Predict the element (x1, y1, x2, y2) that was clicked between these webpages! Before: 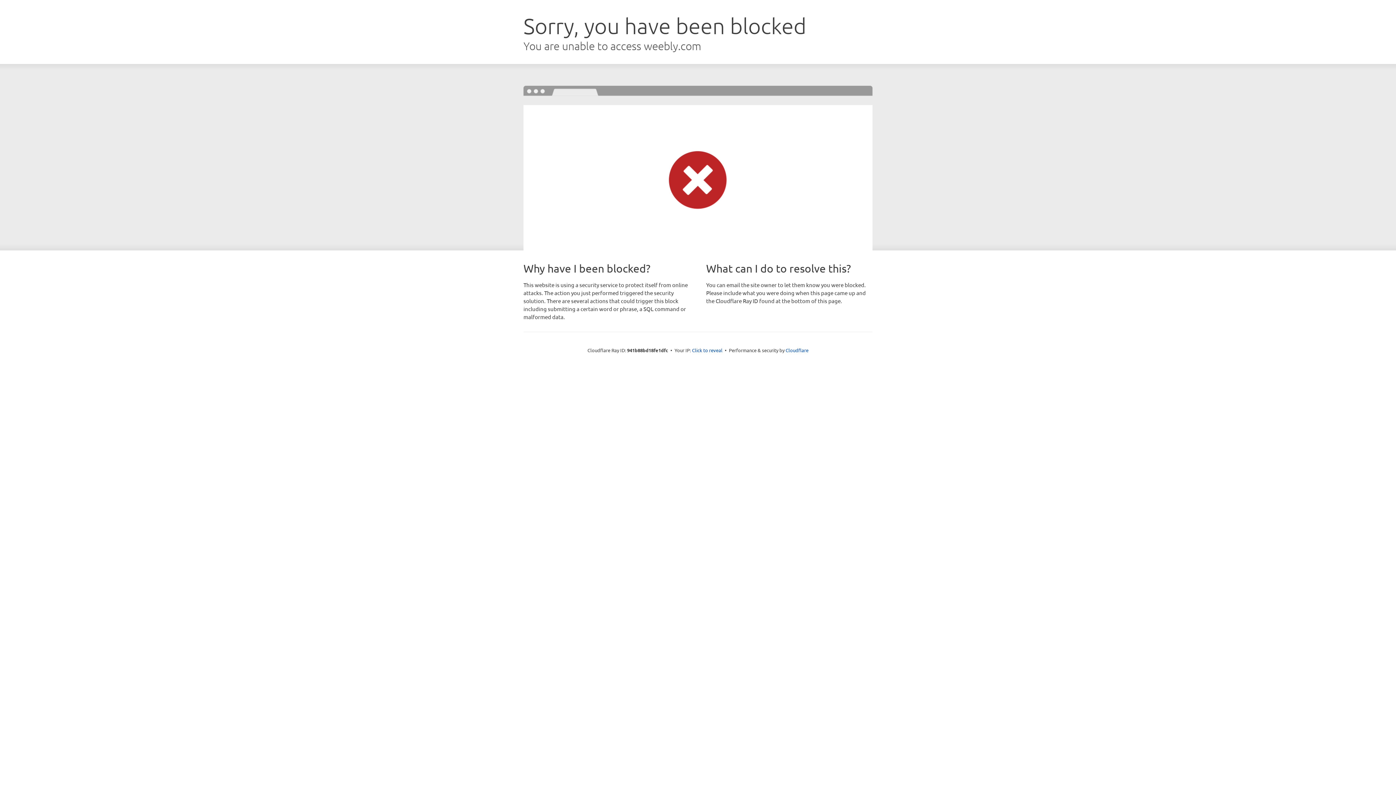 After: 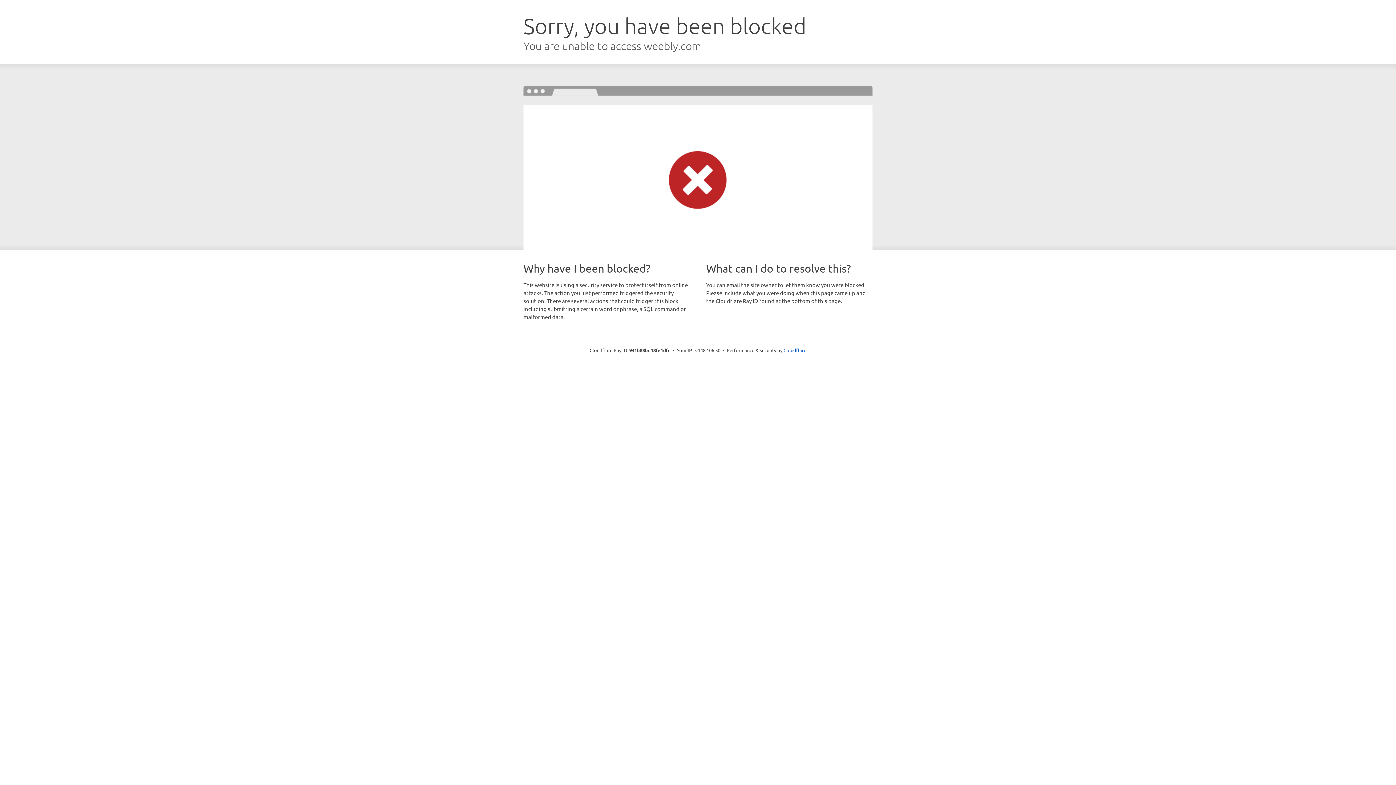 Action: label: Click to reveal bbox: (692, 346, 722, 353)